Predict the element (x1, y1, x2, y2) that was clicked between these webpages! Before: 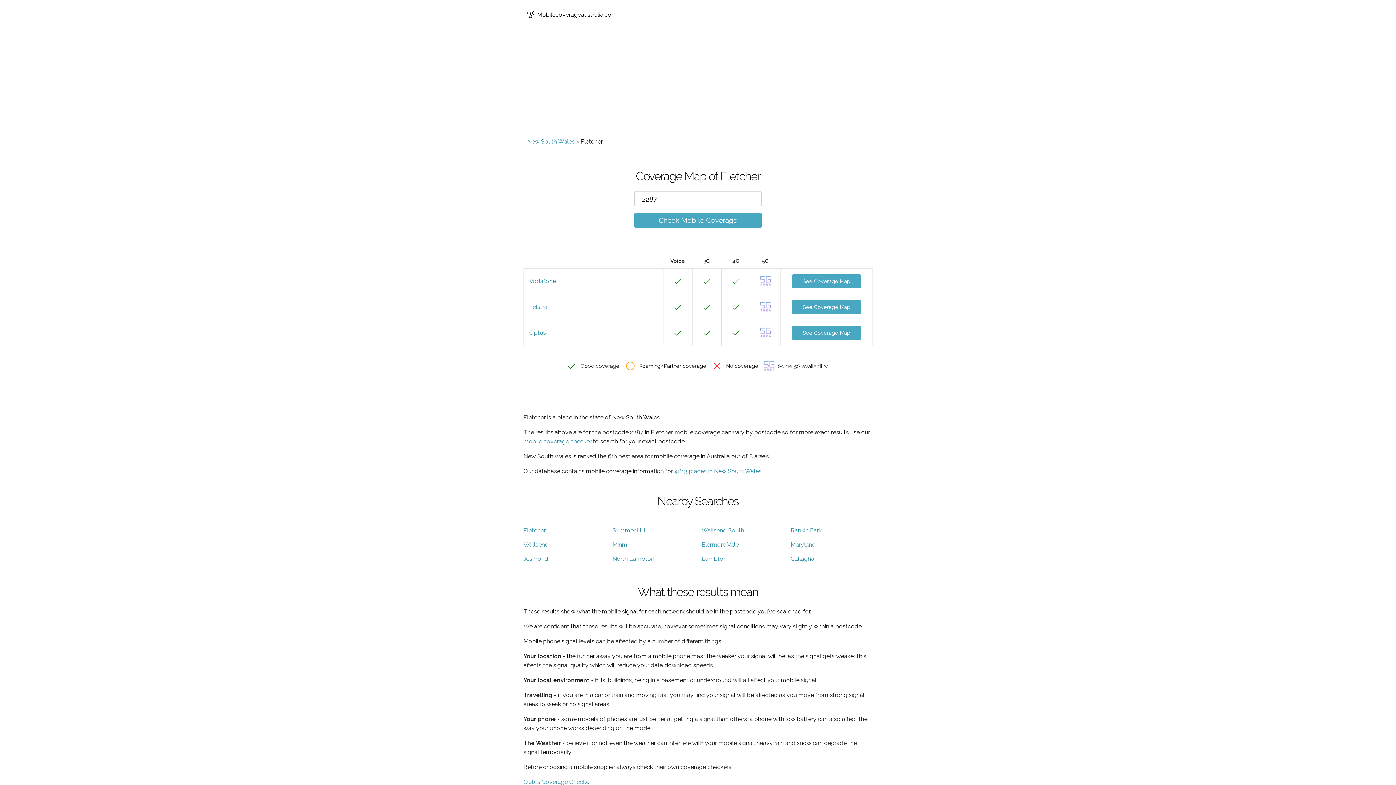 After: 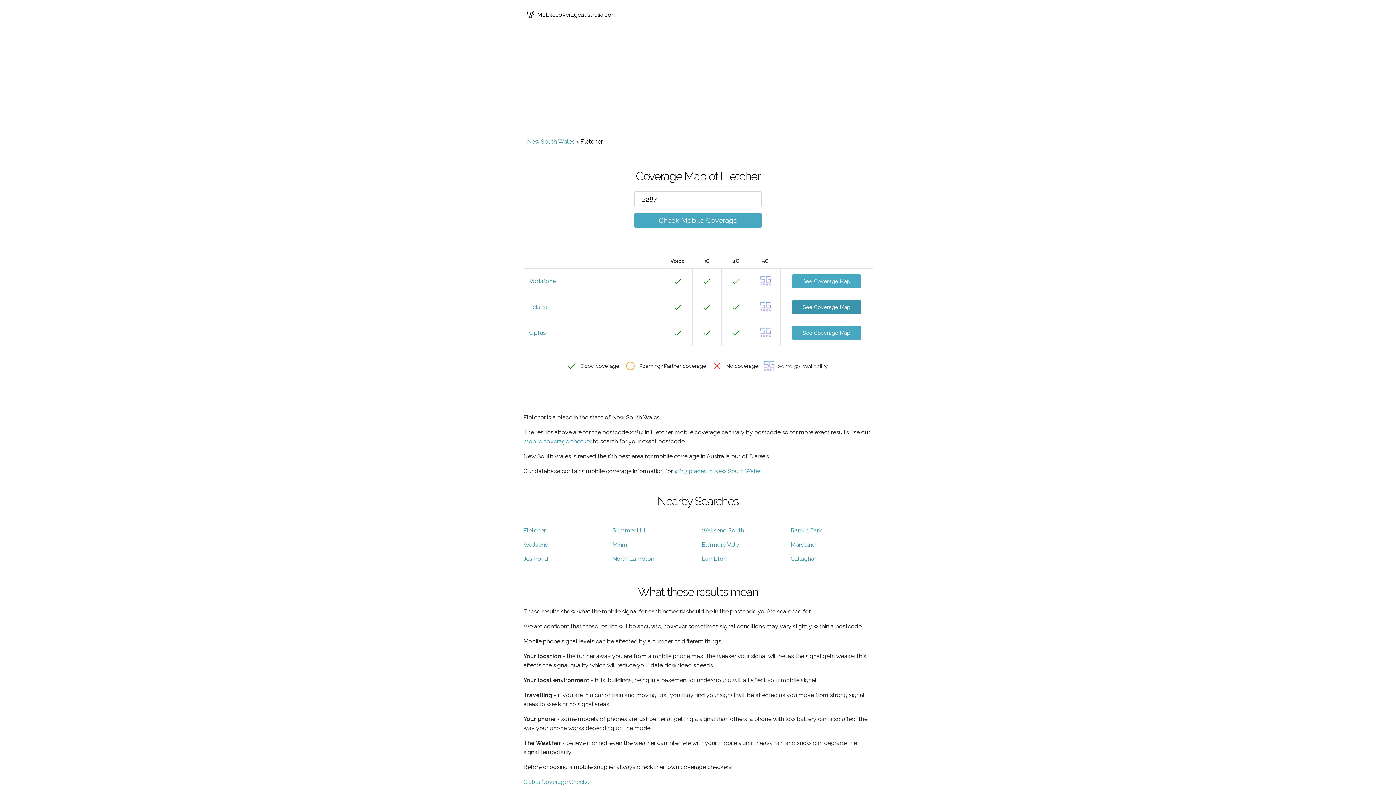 Action: bbox: (792, 300, 861, 314) label: See Coverage Map